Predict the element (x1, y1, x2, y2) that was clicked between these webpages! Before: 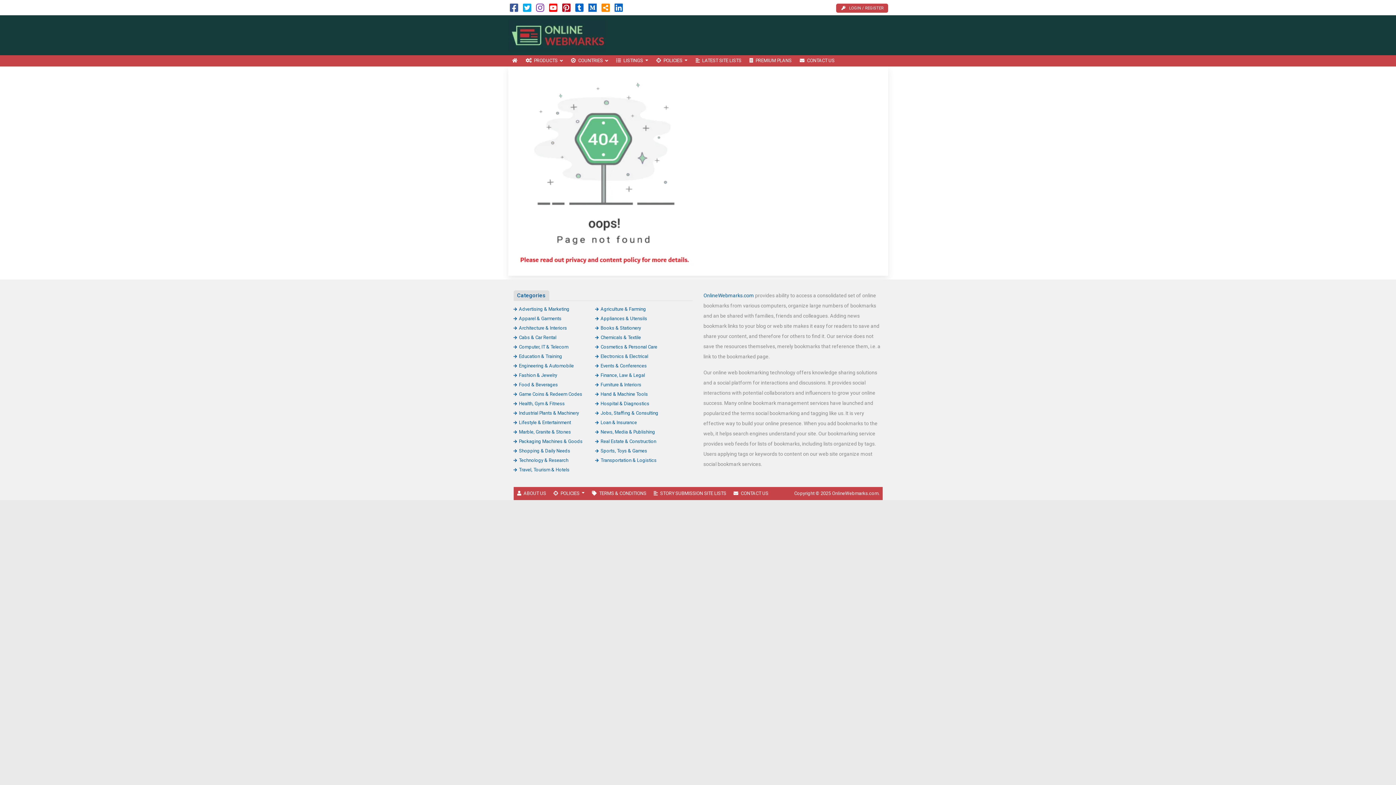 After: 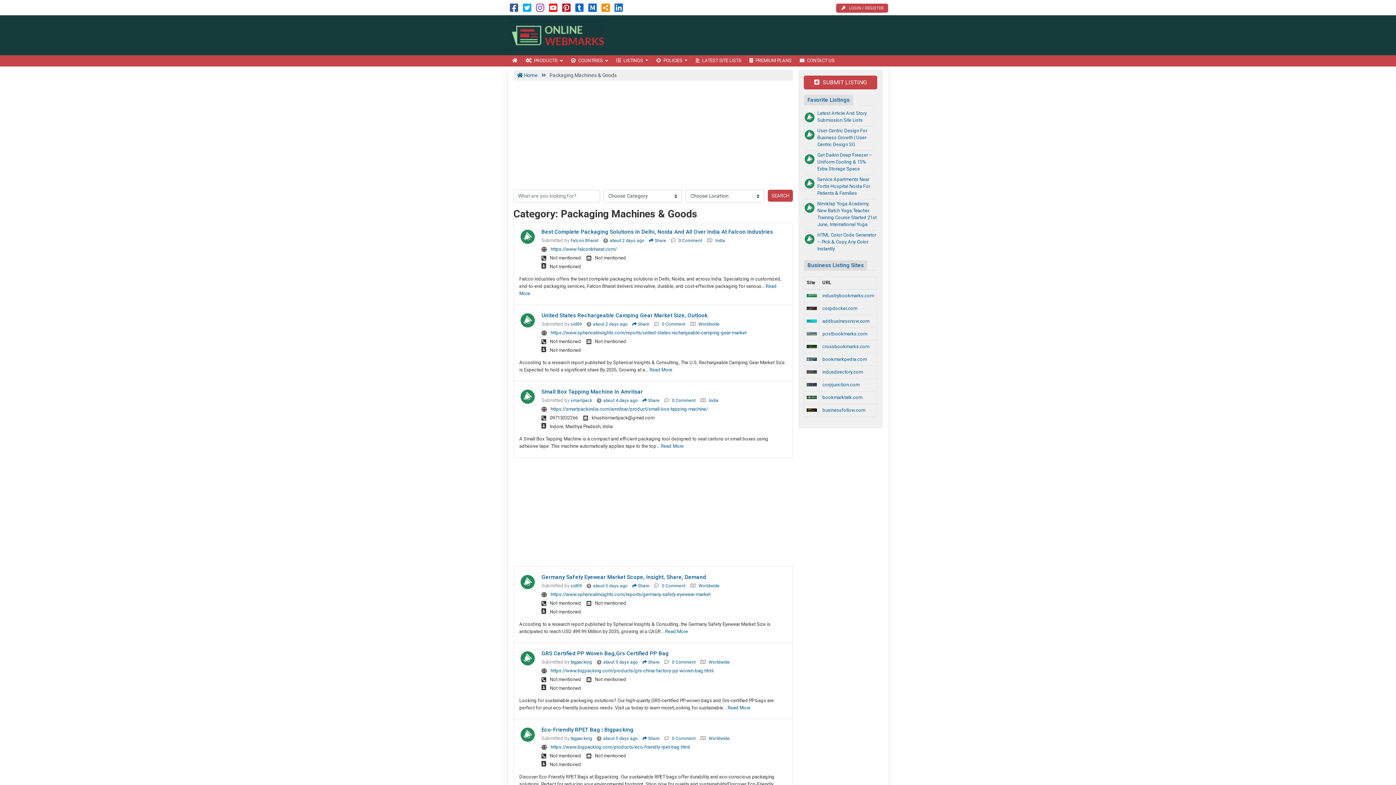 Action: bbox: (513, 438, 582, 444) label: Packaging Machines & Goods